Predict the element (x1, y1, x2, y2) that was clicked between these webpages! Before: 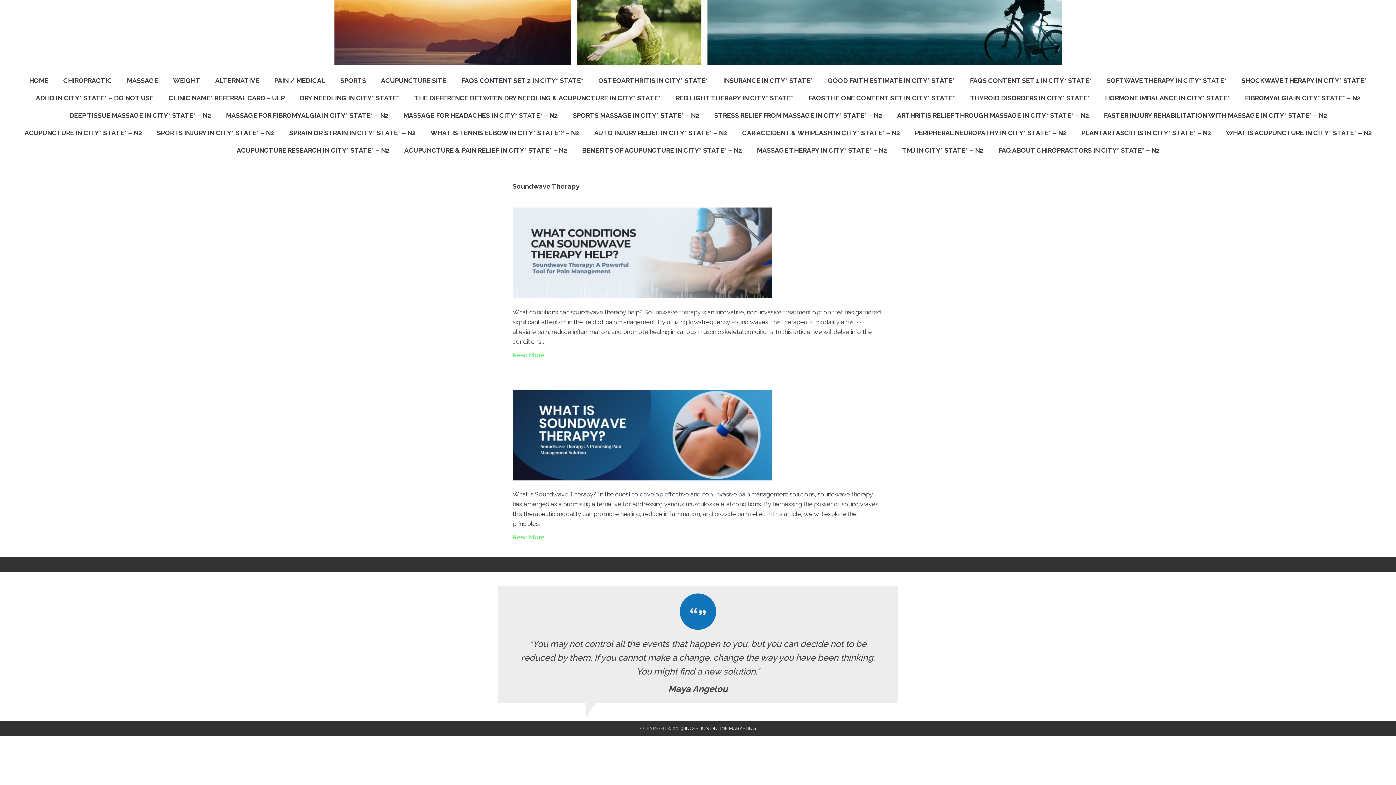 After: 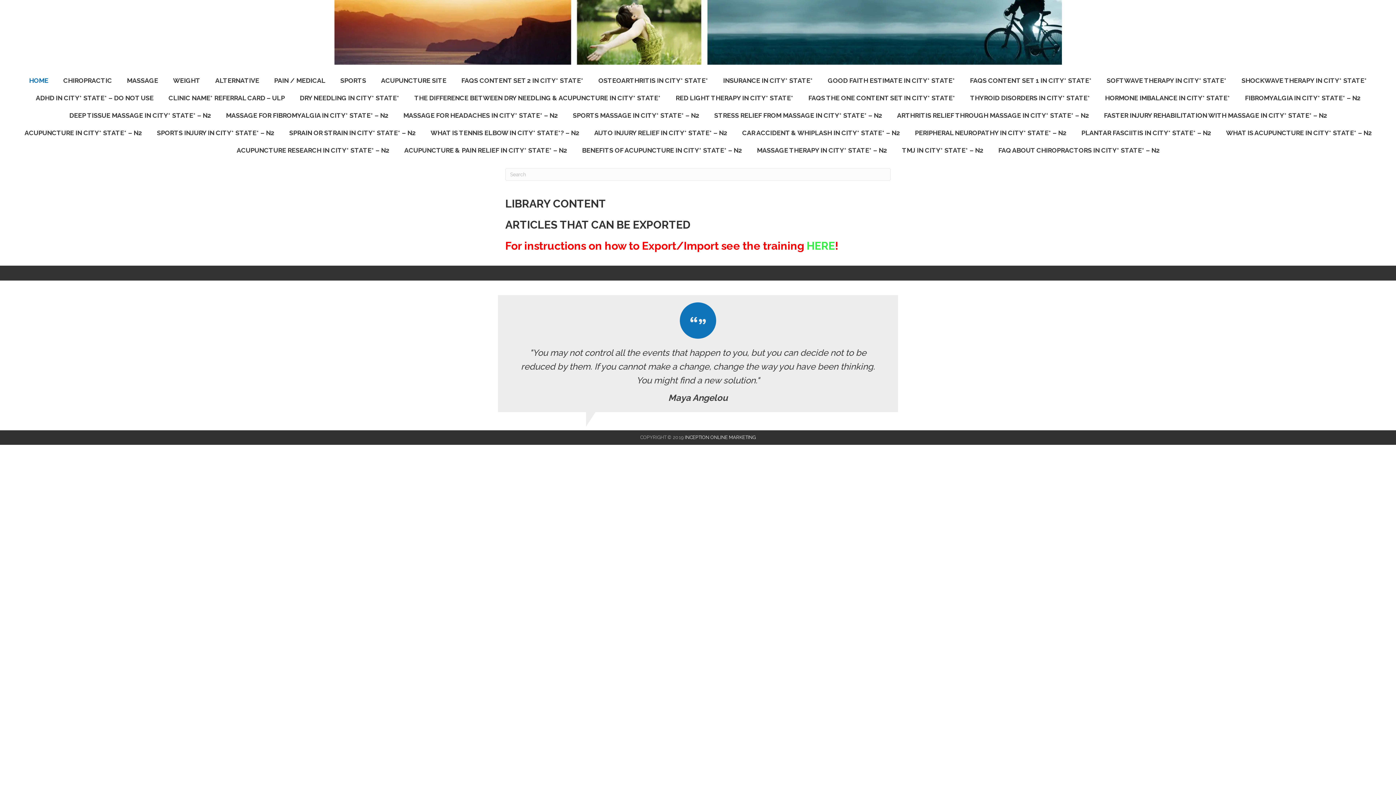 Action: label: HOME bbox: (21, 72, 55, 89)